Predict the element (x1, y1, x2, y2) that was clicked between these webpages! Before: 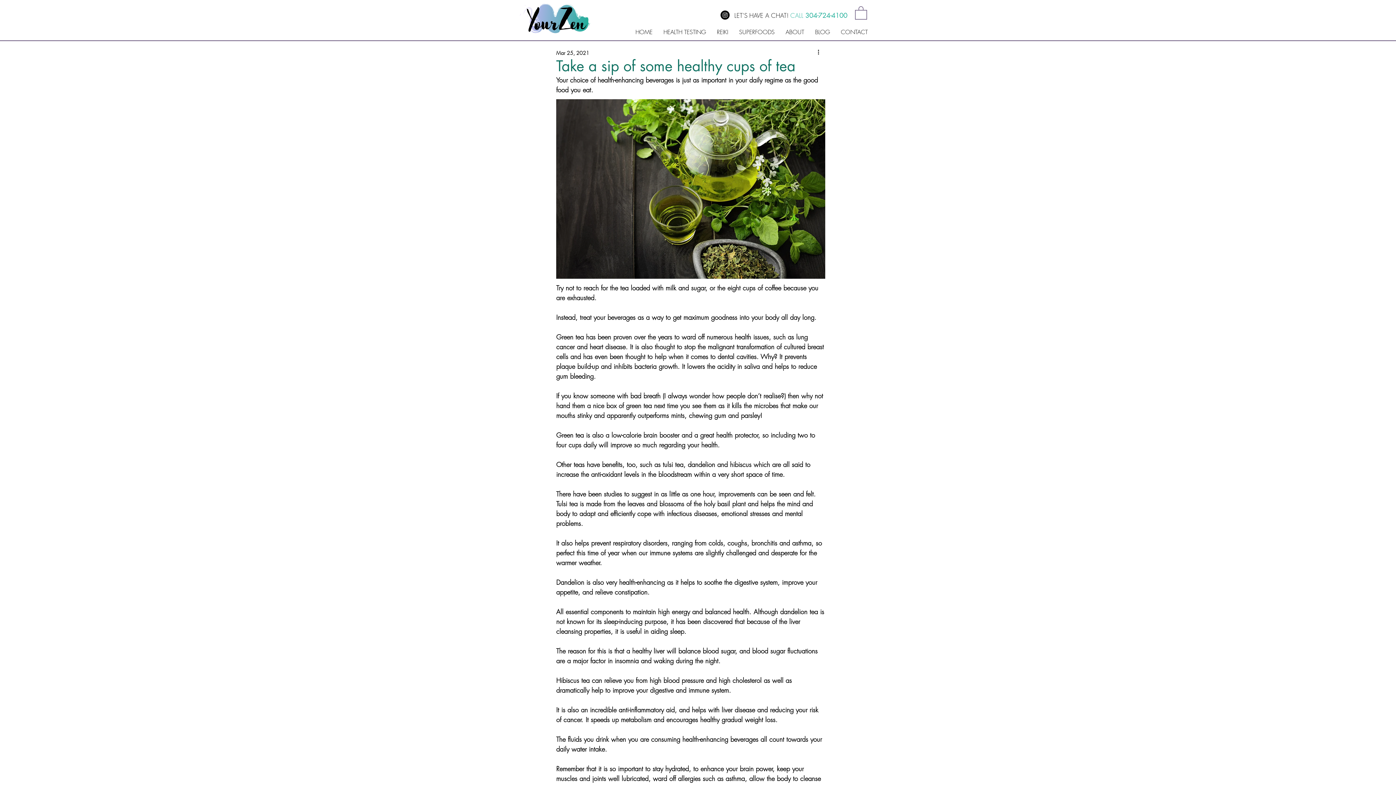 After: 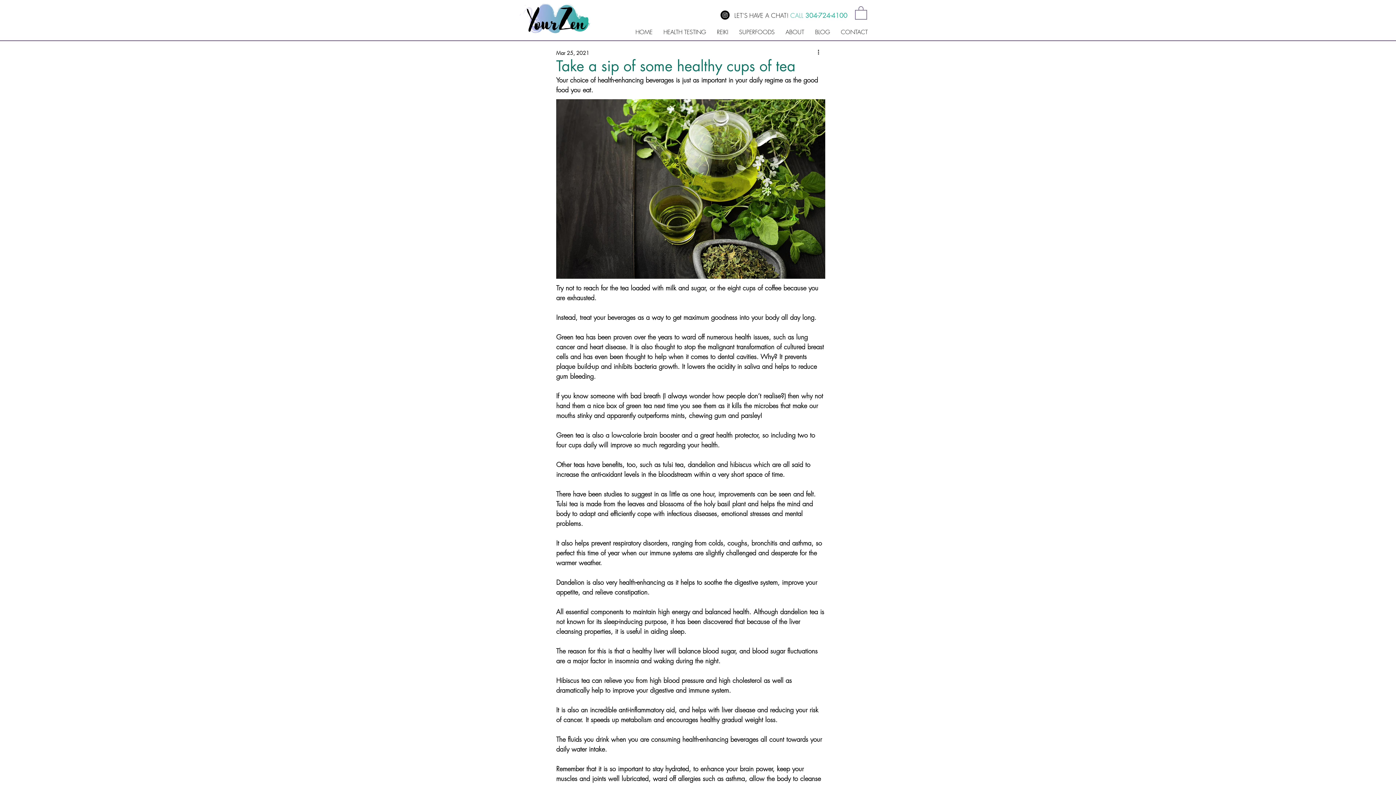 Action: bbox: (855, 5, 867, 19)